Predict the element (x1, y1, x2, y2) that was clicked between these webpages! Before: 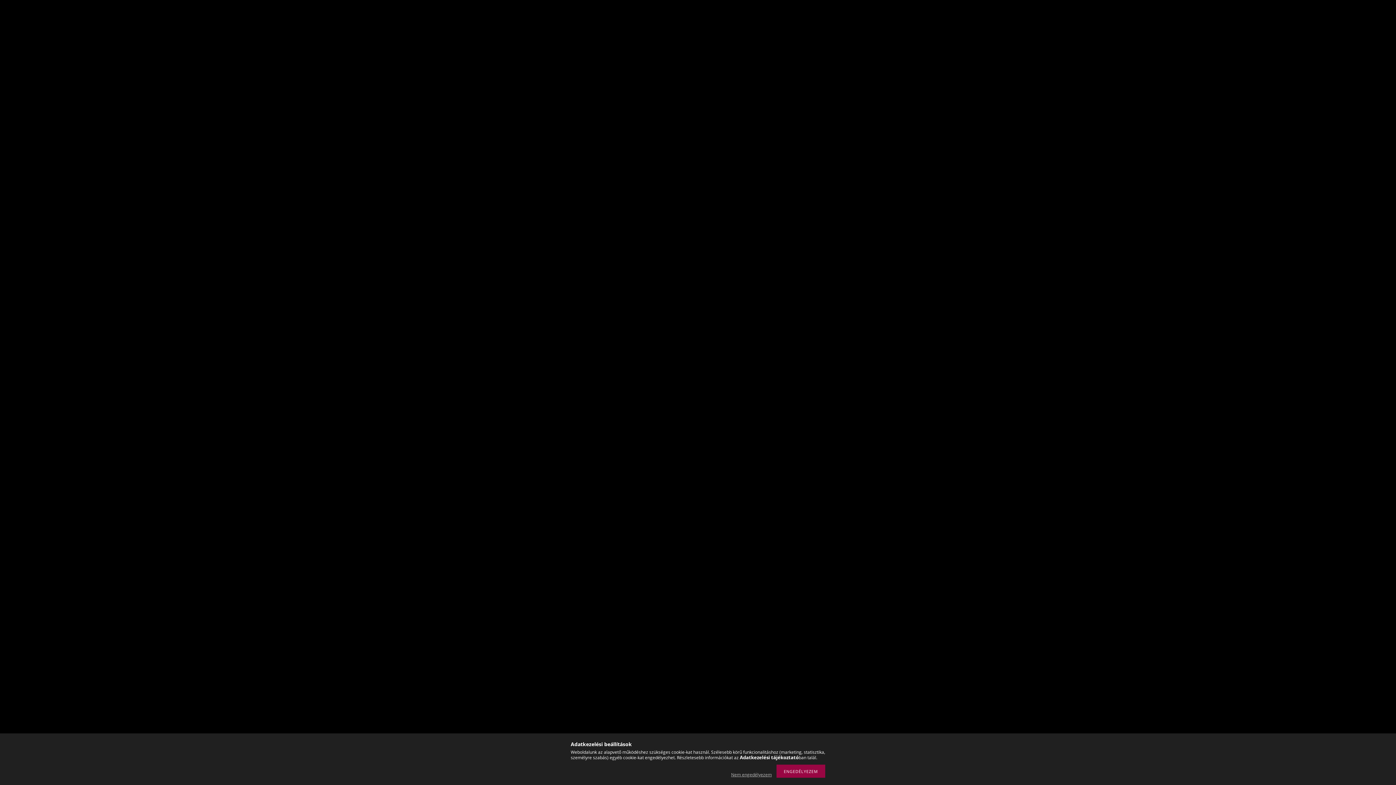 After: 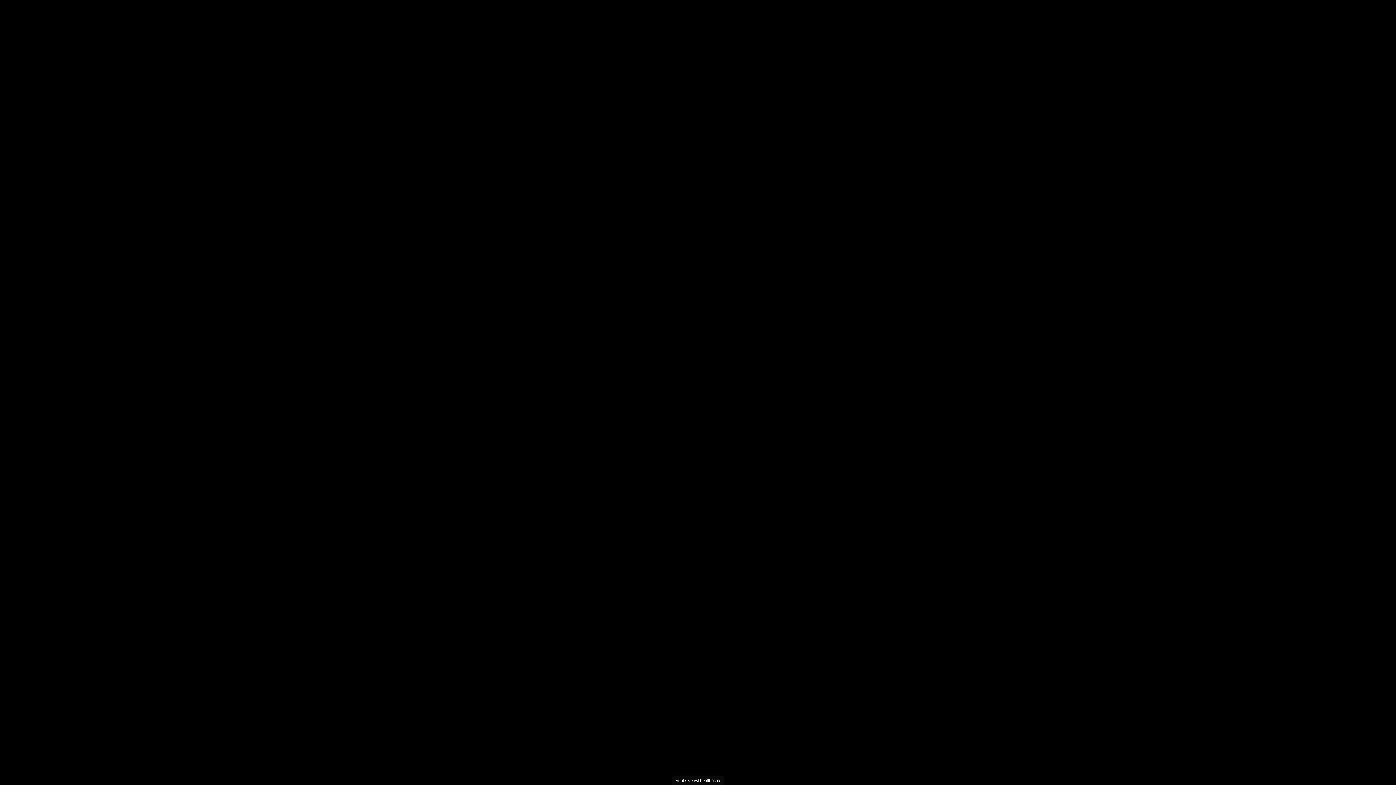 Action: bbox: (727, 772, 775, 778) label: Nem engedélyezem